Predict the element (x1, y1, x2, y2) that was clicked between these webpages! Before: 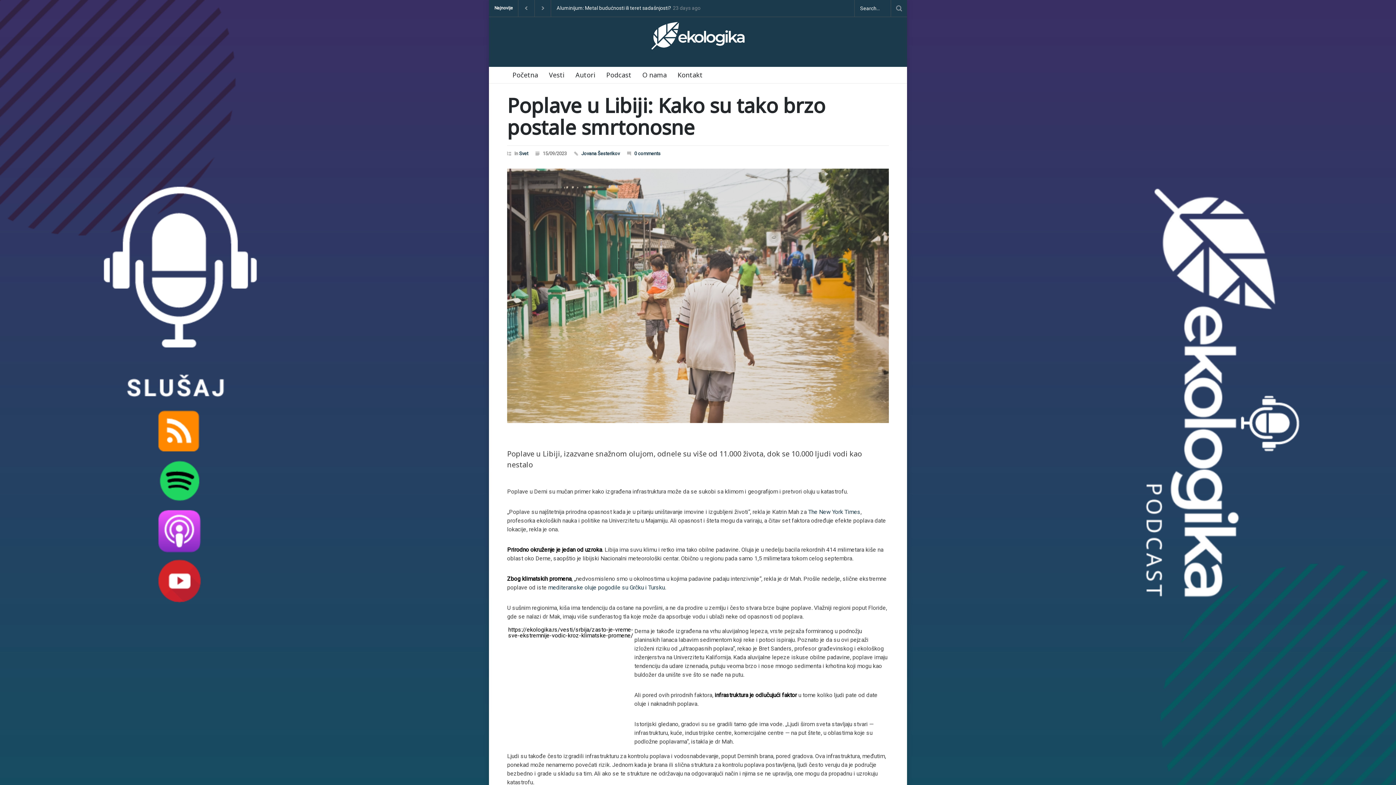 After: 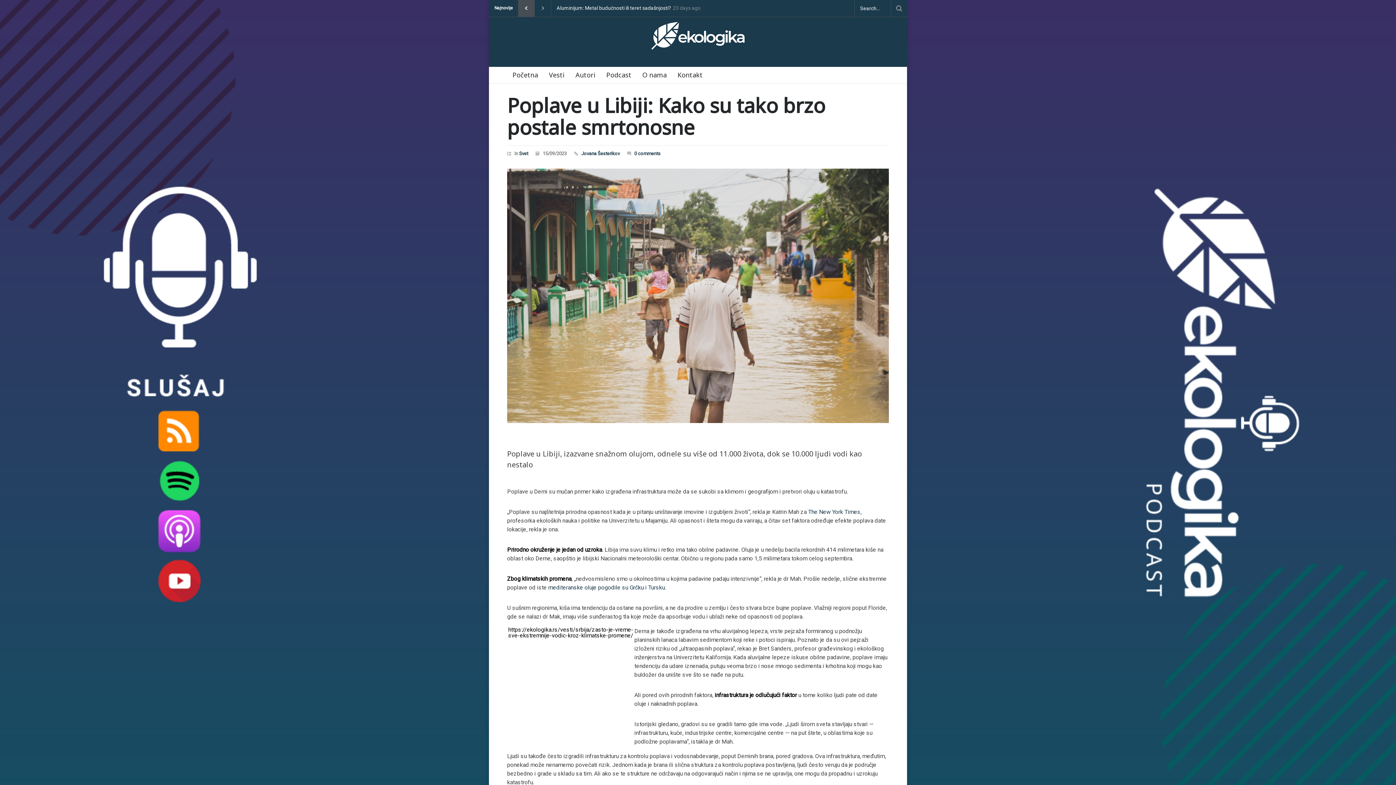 Action: bbox: (521, 2, 531, 13)